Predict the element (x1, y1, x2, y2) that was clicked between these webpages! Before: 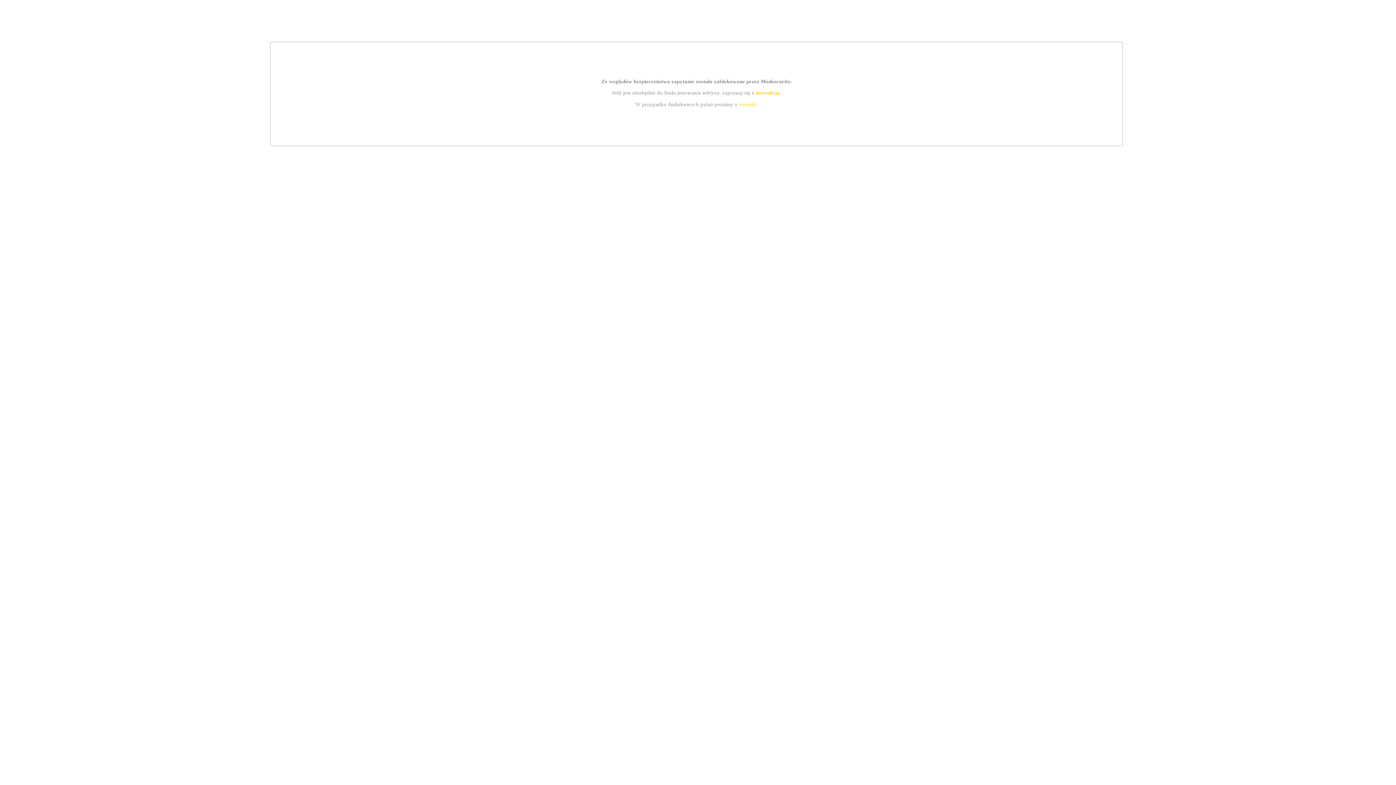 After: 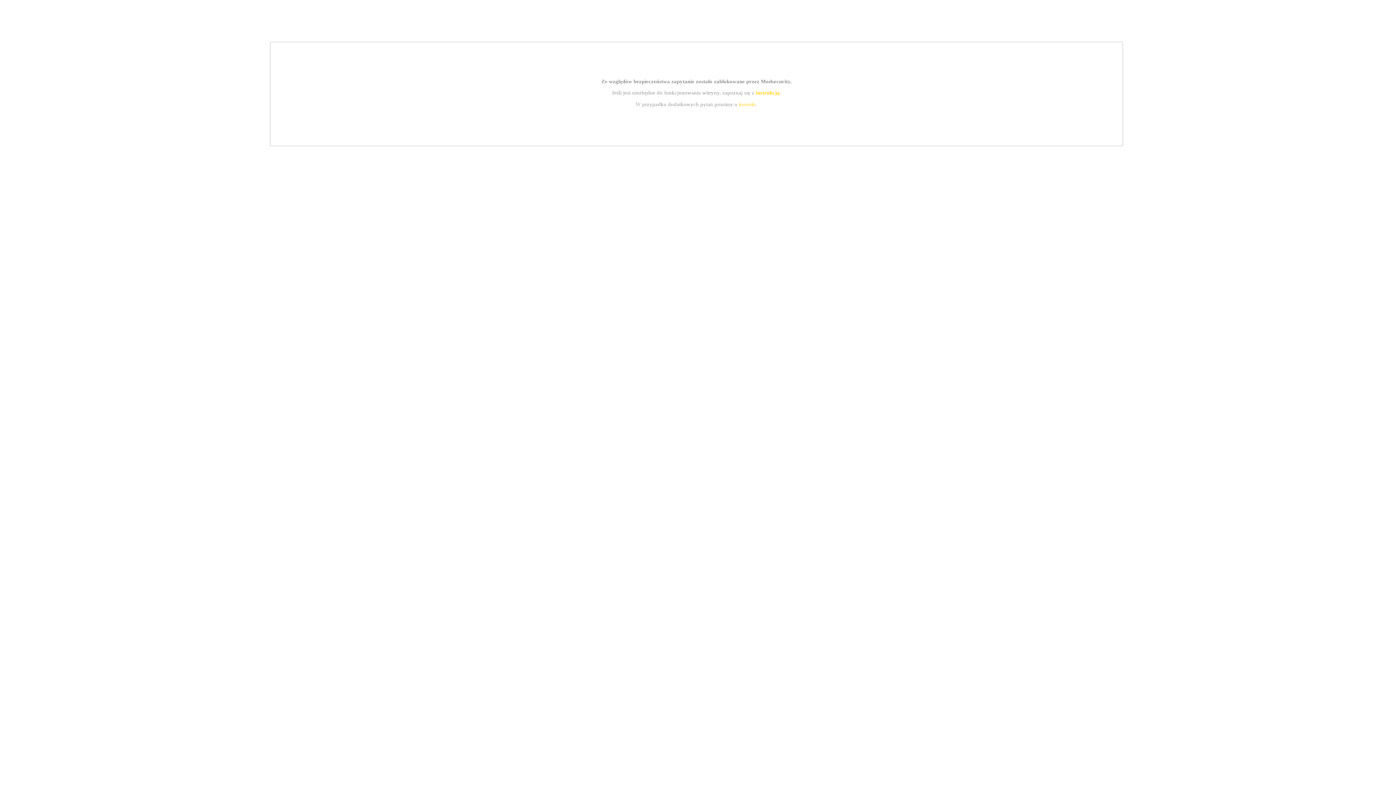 Action: label: instrukcją bbox: (755, 89, 779, 95)